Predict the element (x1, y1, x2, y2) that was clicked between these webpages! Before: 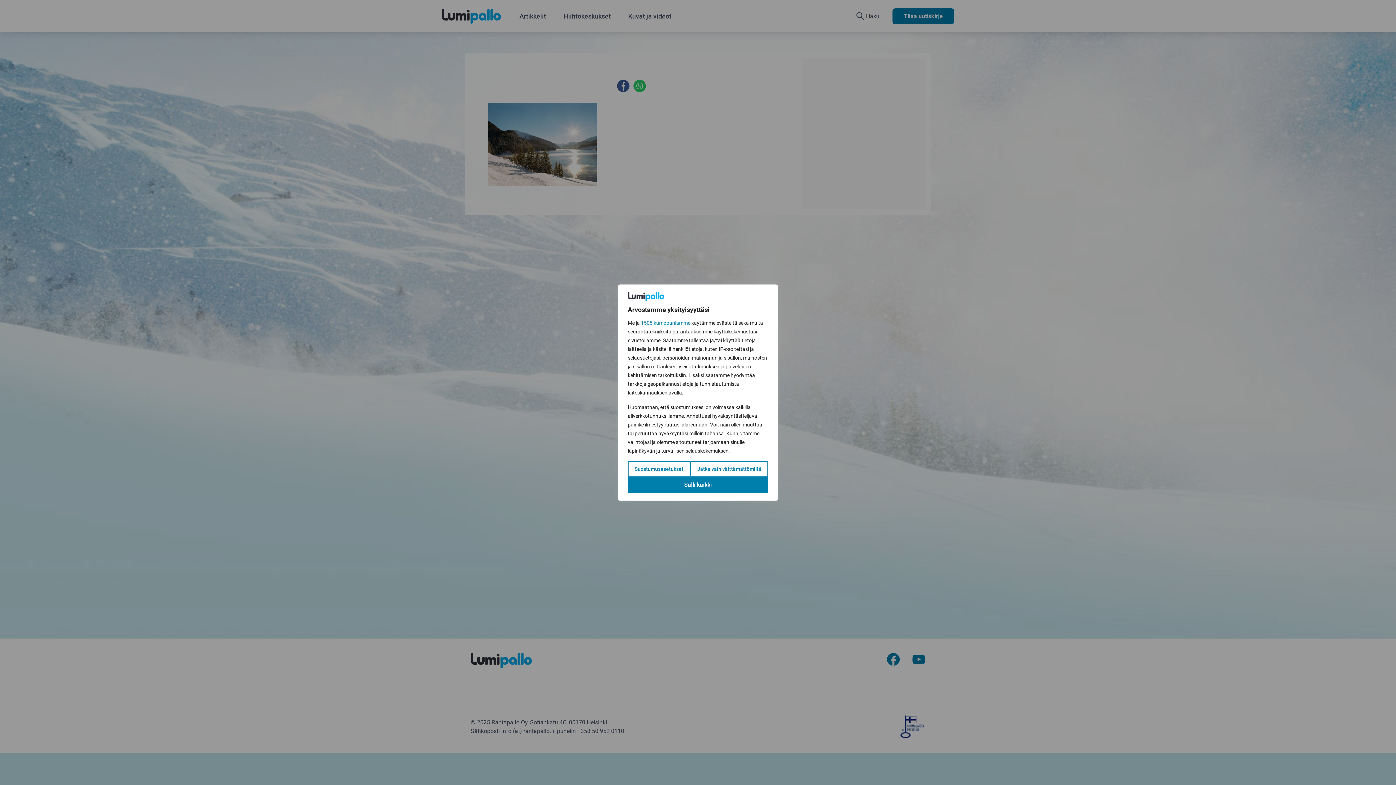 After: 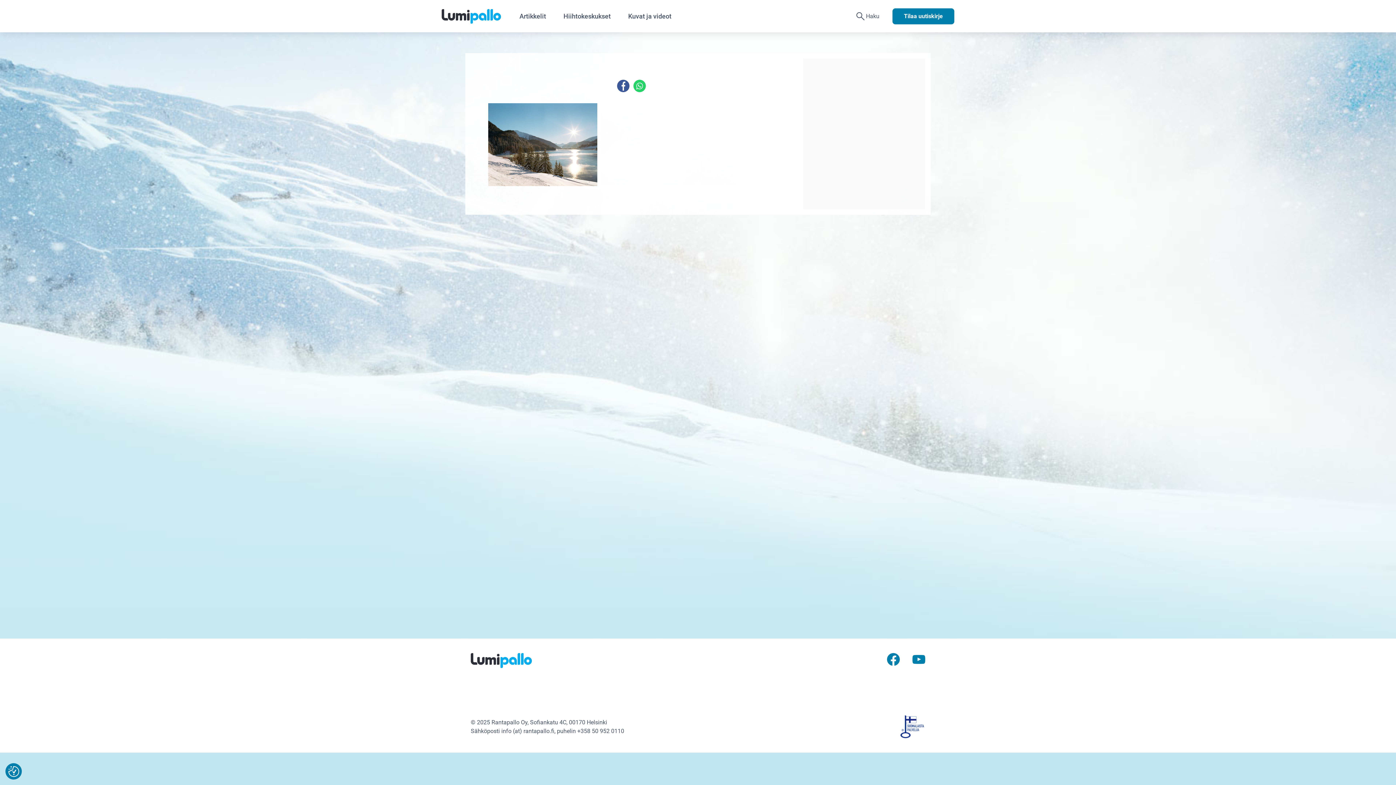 Action: bbox: (690, 459, 768, 475) label: Jatka vain välttämättömillä